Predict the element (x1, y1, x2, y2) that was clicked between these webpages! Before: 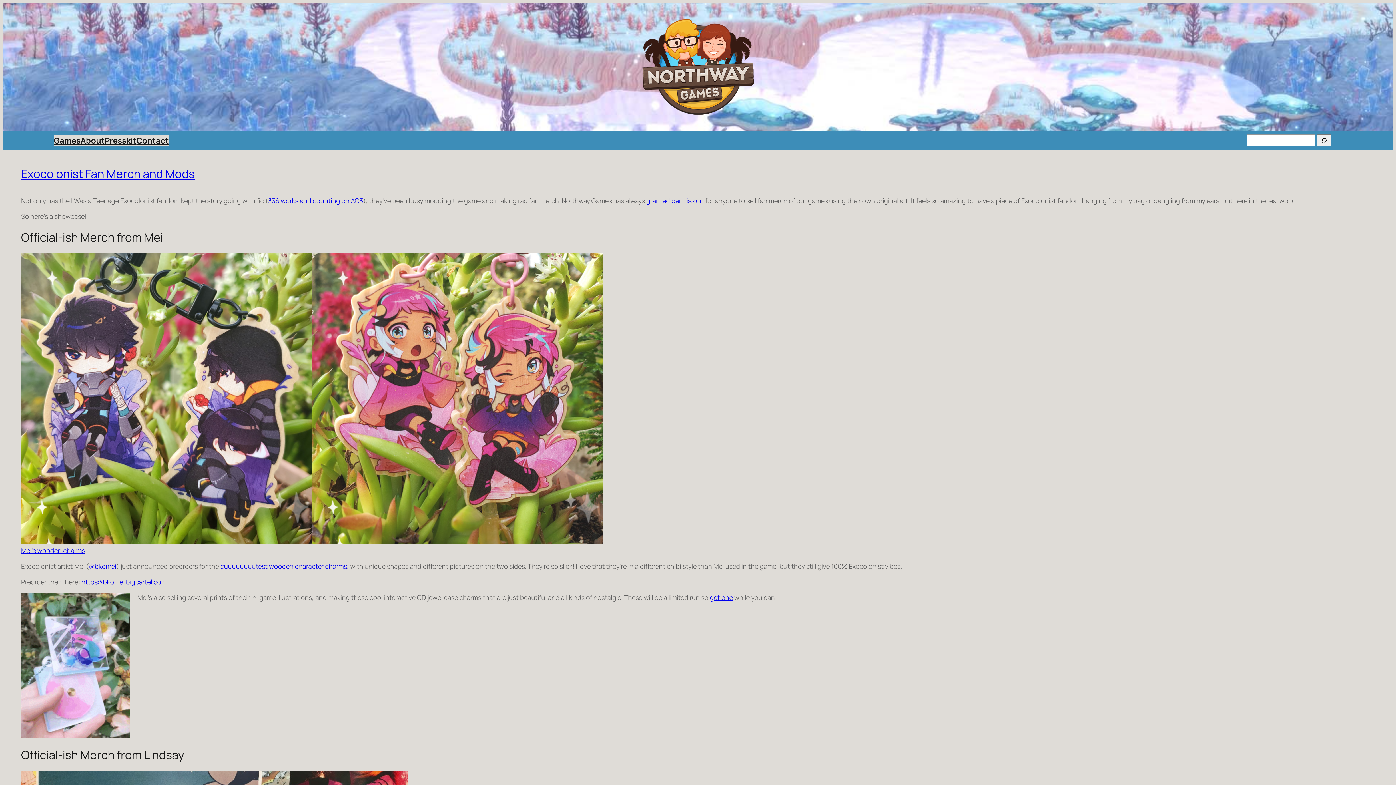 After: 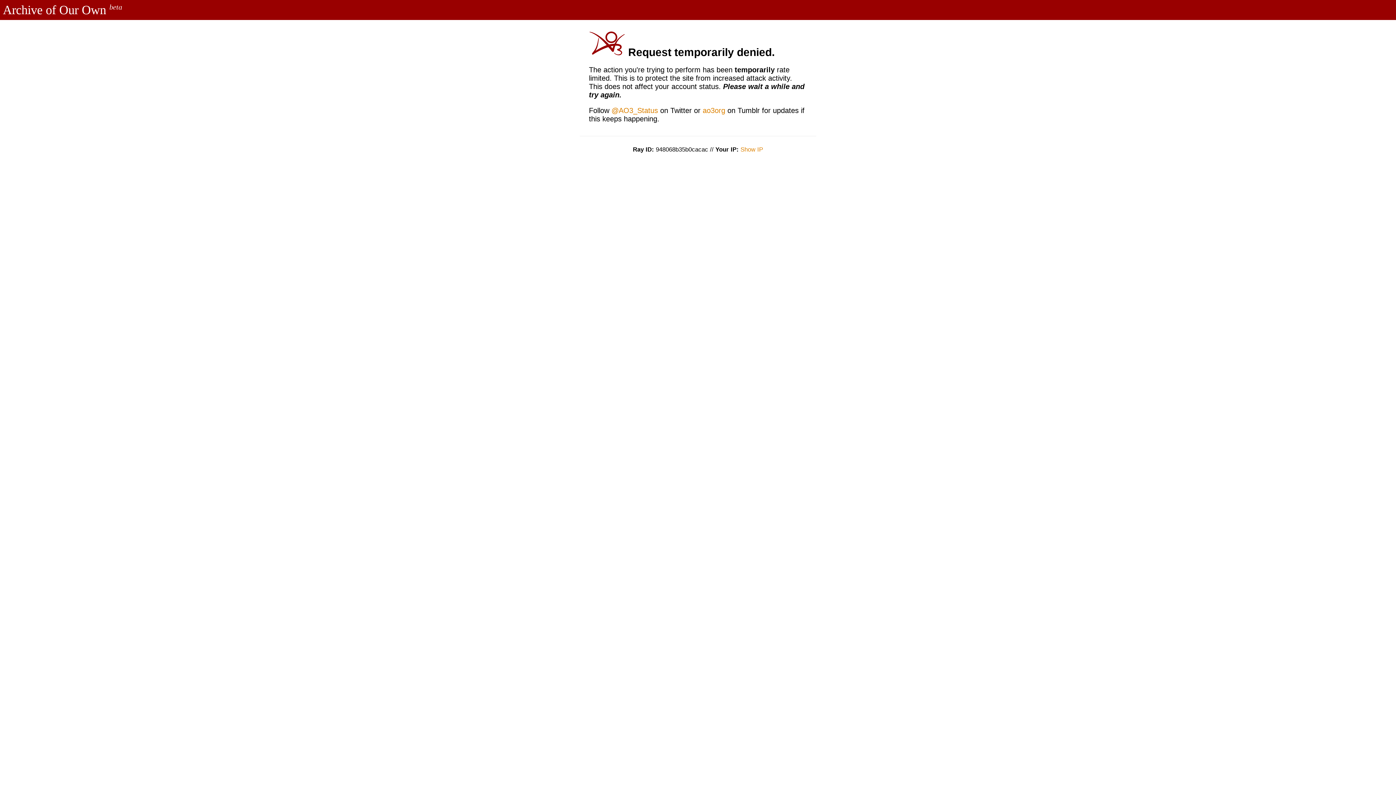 Action: bbox: (268, 196, 363, 205) label: 336 works and counting on AO3